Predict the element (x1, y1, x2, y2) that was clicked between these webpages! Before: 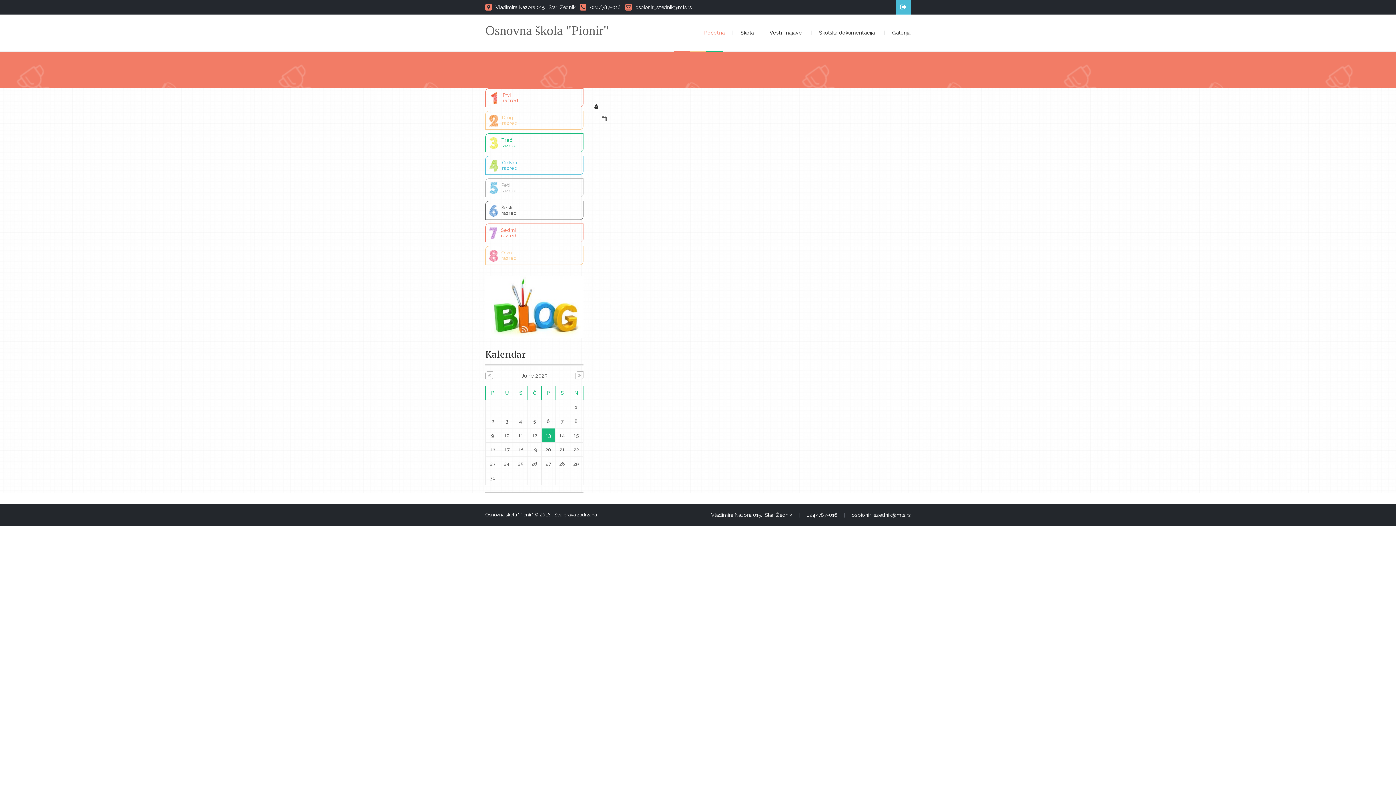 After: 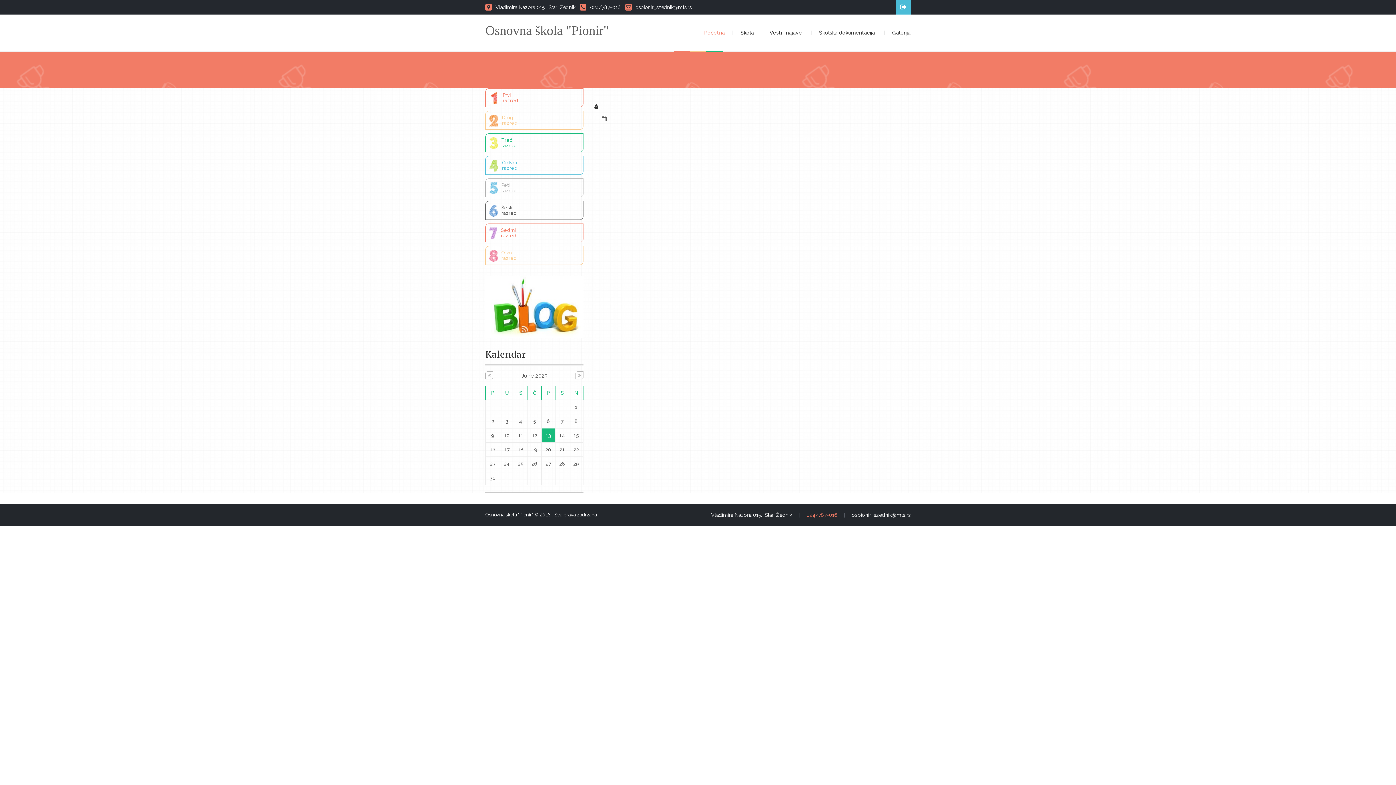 Action: bbox: (800, 504, 845, 526) label: 024/787-016